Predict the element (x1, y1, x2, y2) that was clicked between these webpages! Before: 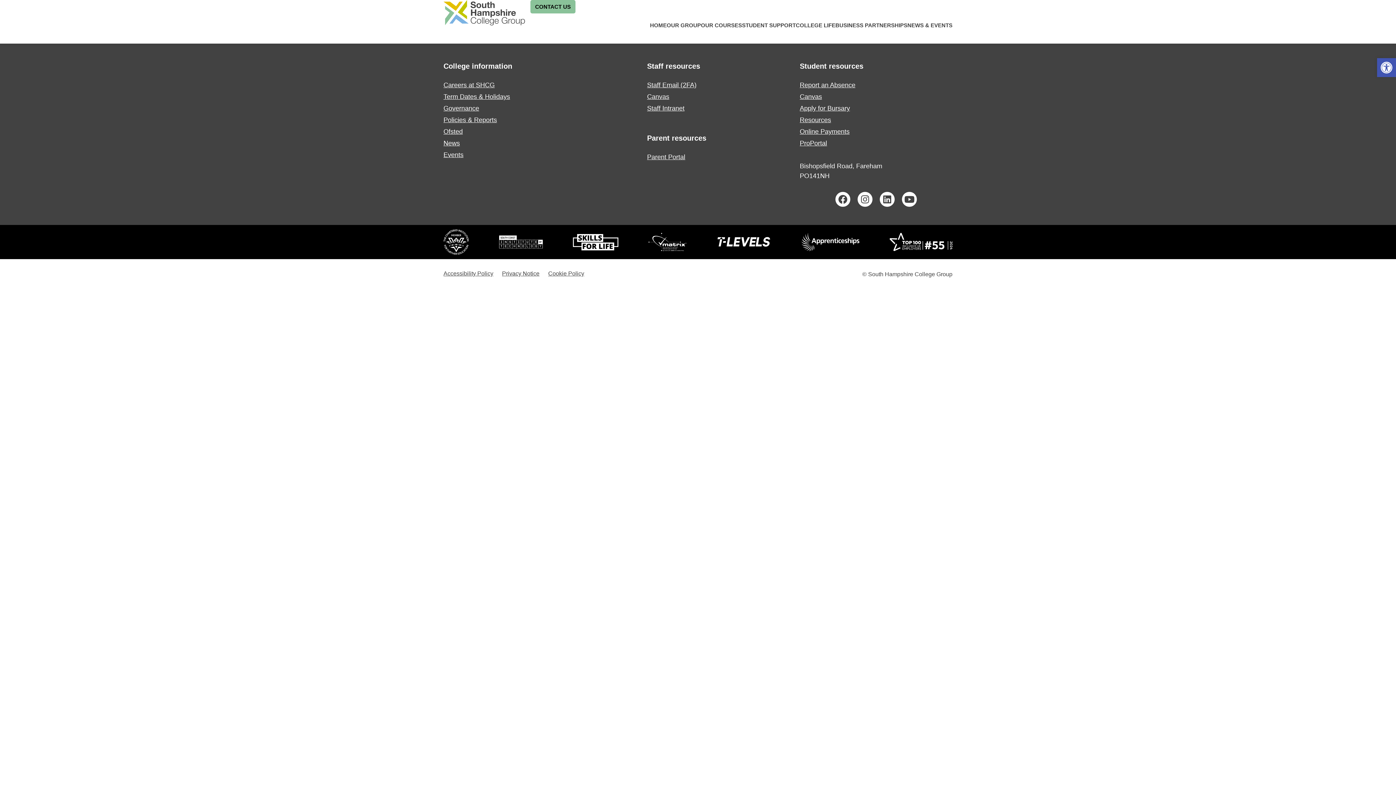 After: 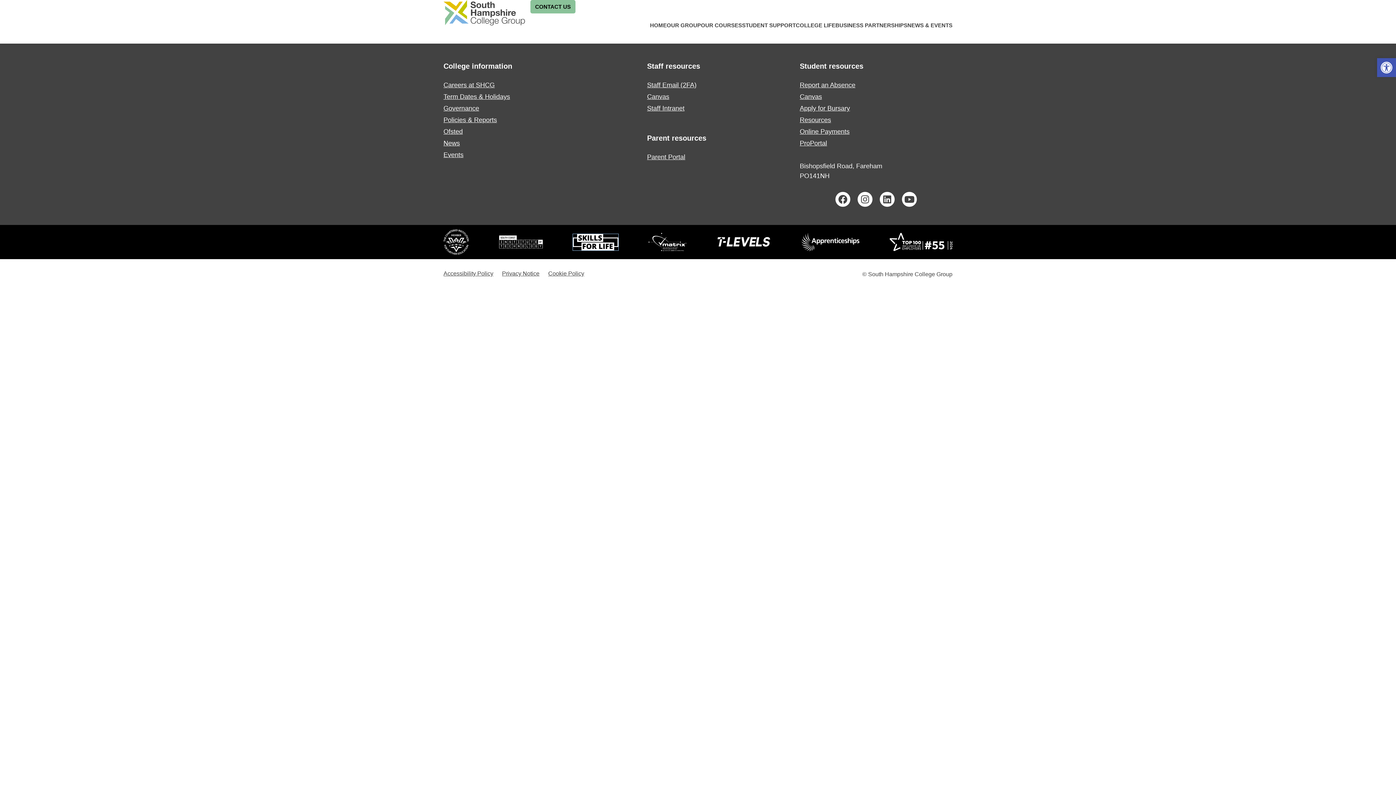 Action: bbox: (573, 234, 618, 250)